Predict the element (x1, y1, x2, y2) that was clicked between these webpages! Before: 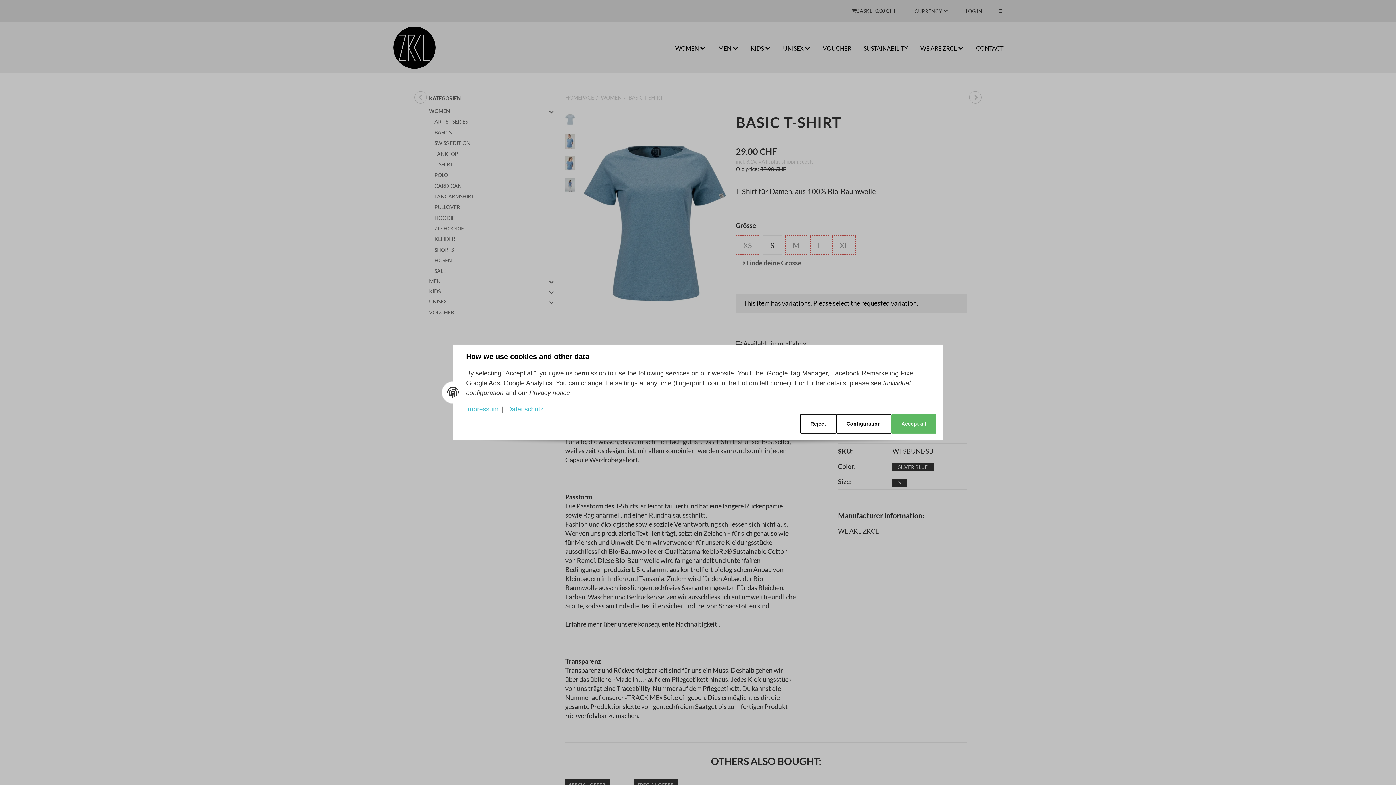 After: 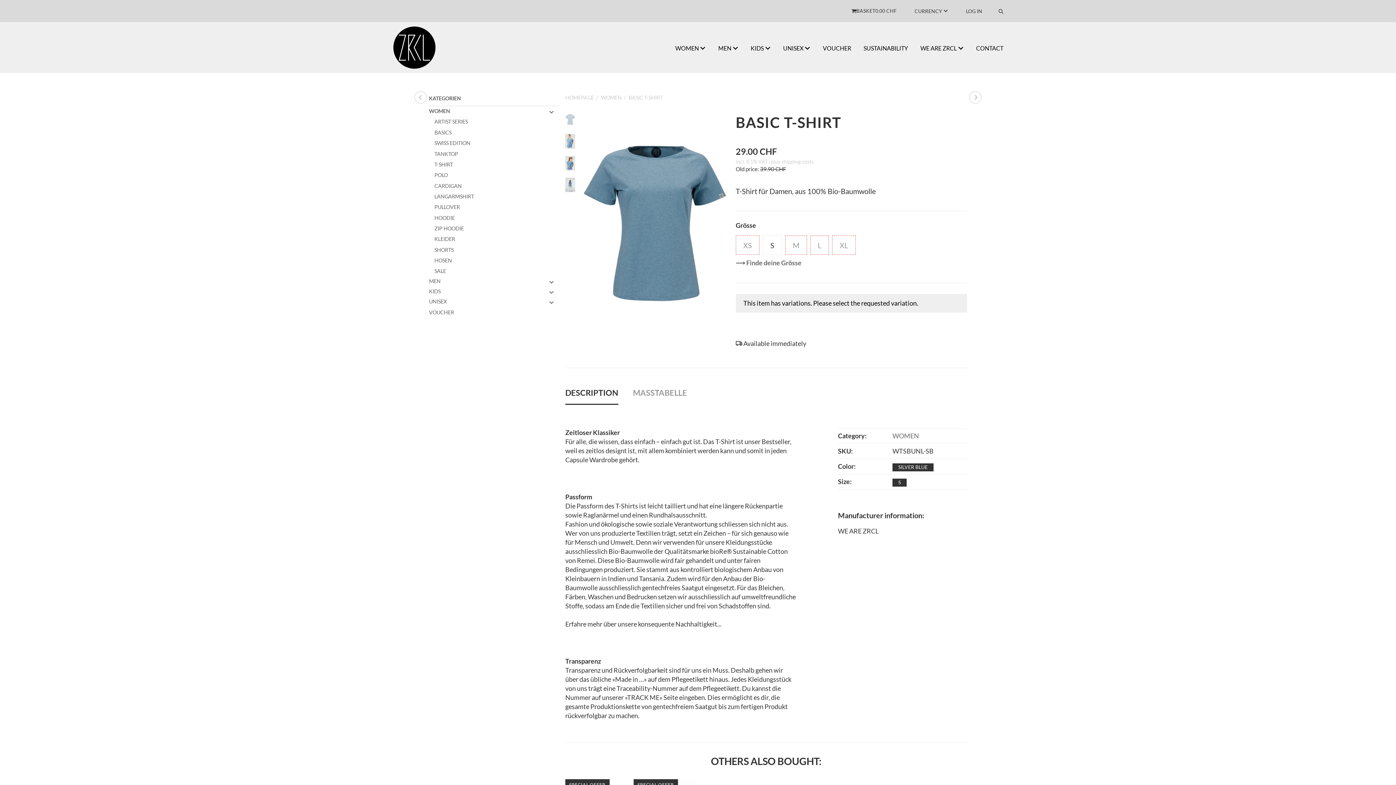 Action: label: Accept all bbox: (891, 414, 936, 433)